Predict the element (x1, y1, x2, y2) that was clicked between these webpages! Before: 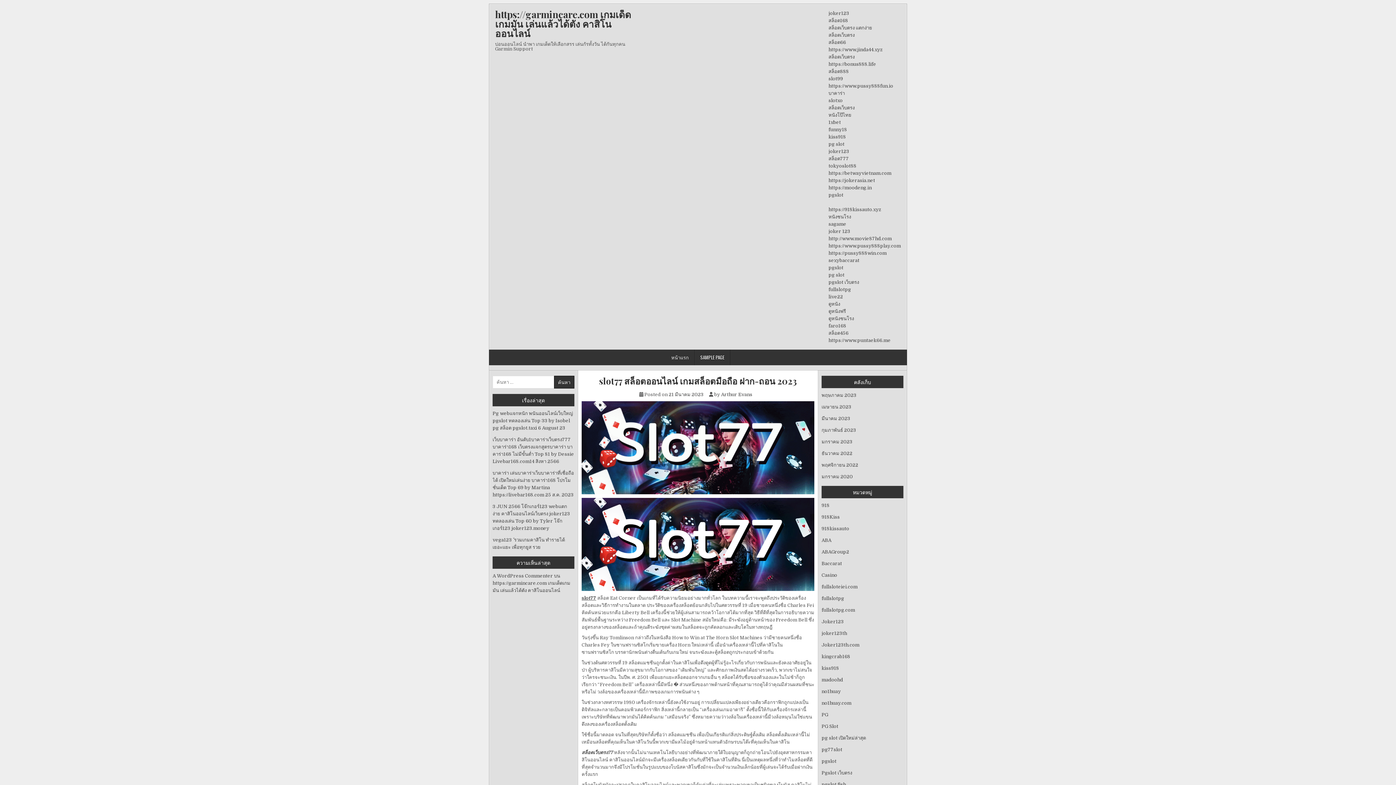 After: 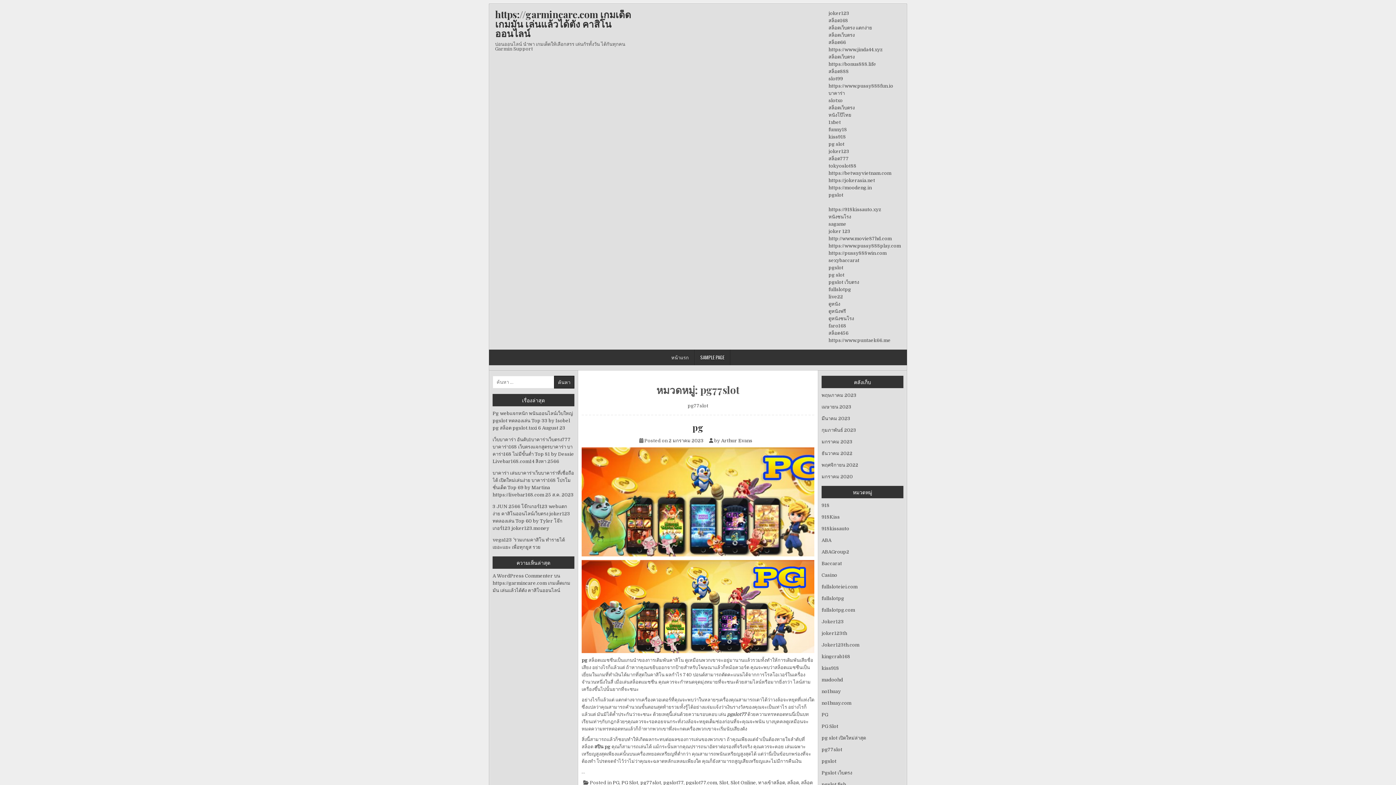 Action: bbox: (821, 747, 842, 752) label: pg77slot